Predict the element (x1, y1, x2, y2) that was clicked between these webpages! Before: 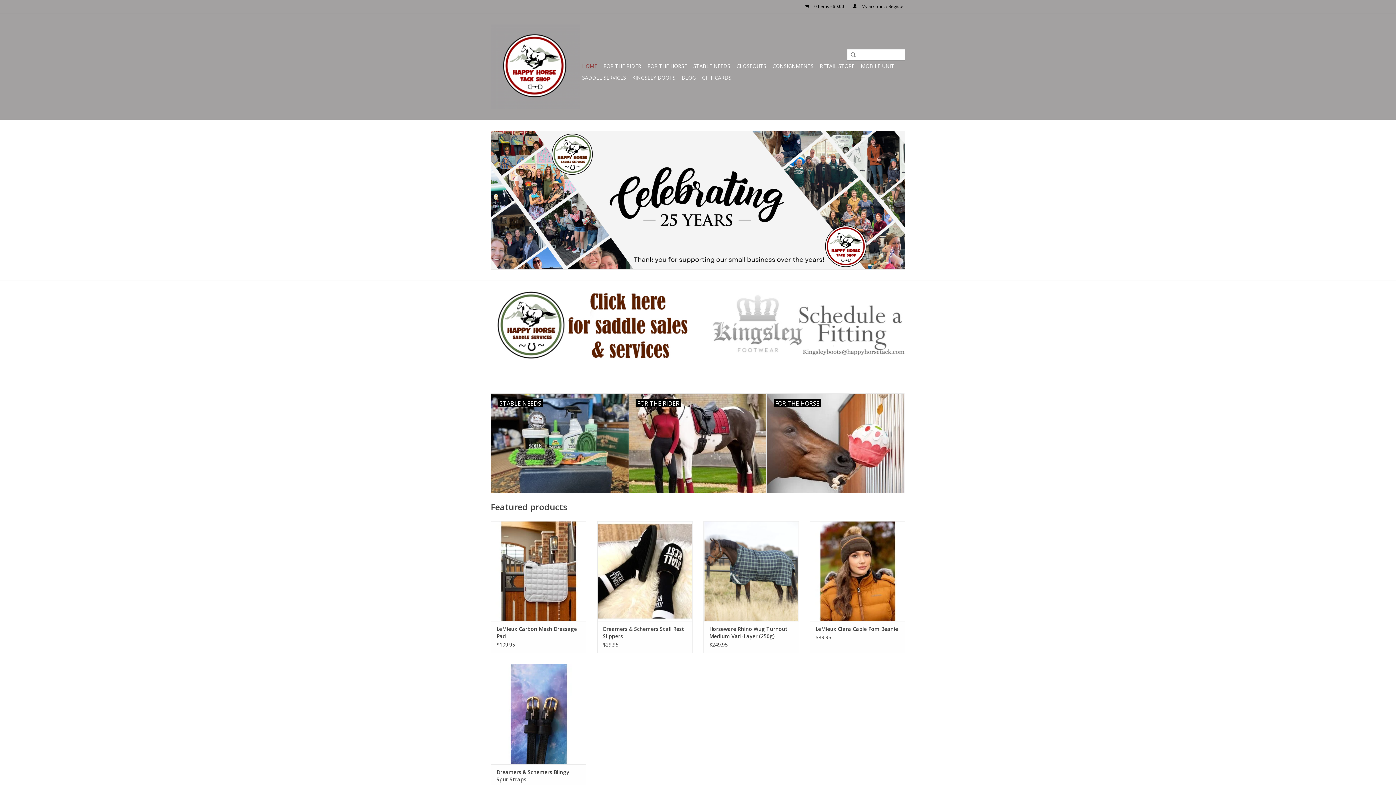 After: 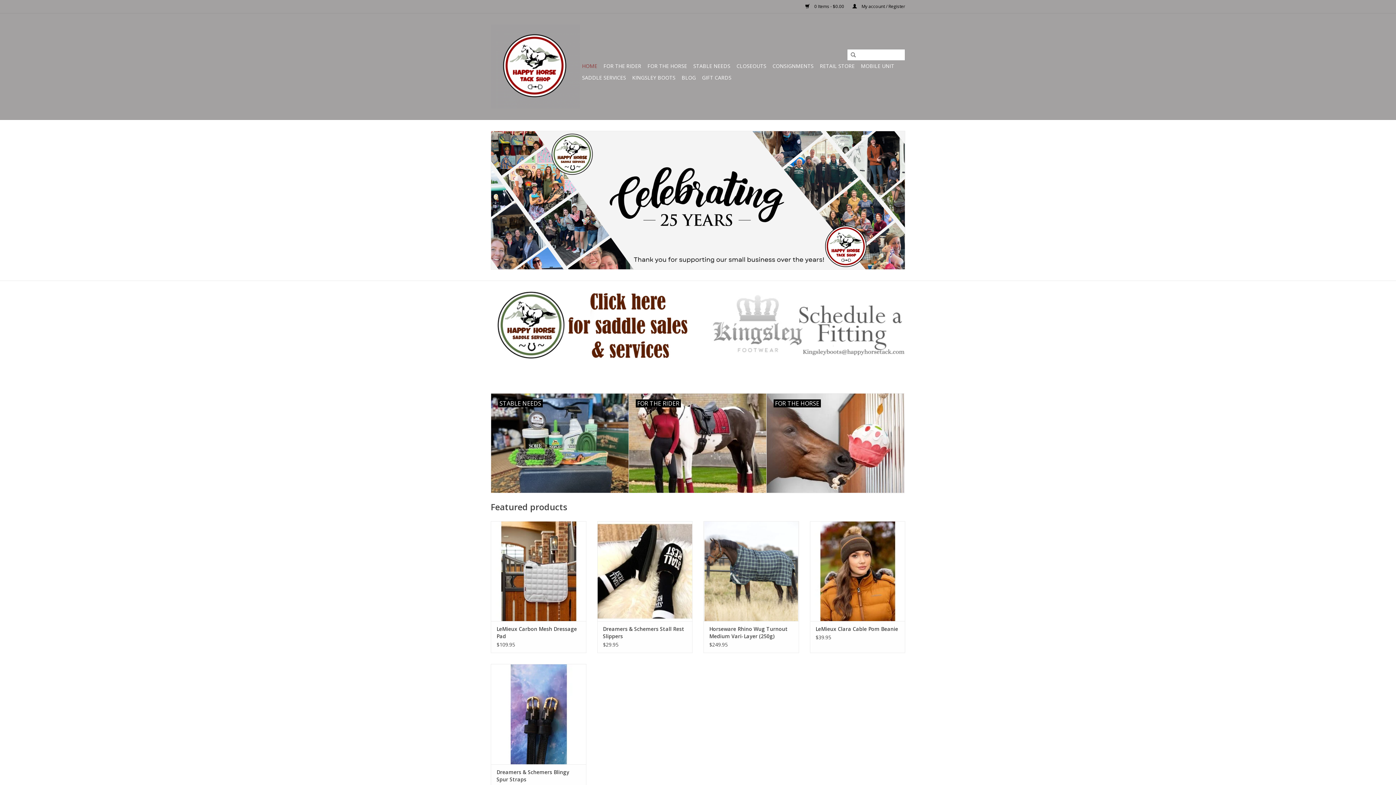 Action: bbox: (490, 24, 580, 108)